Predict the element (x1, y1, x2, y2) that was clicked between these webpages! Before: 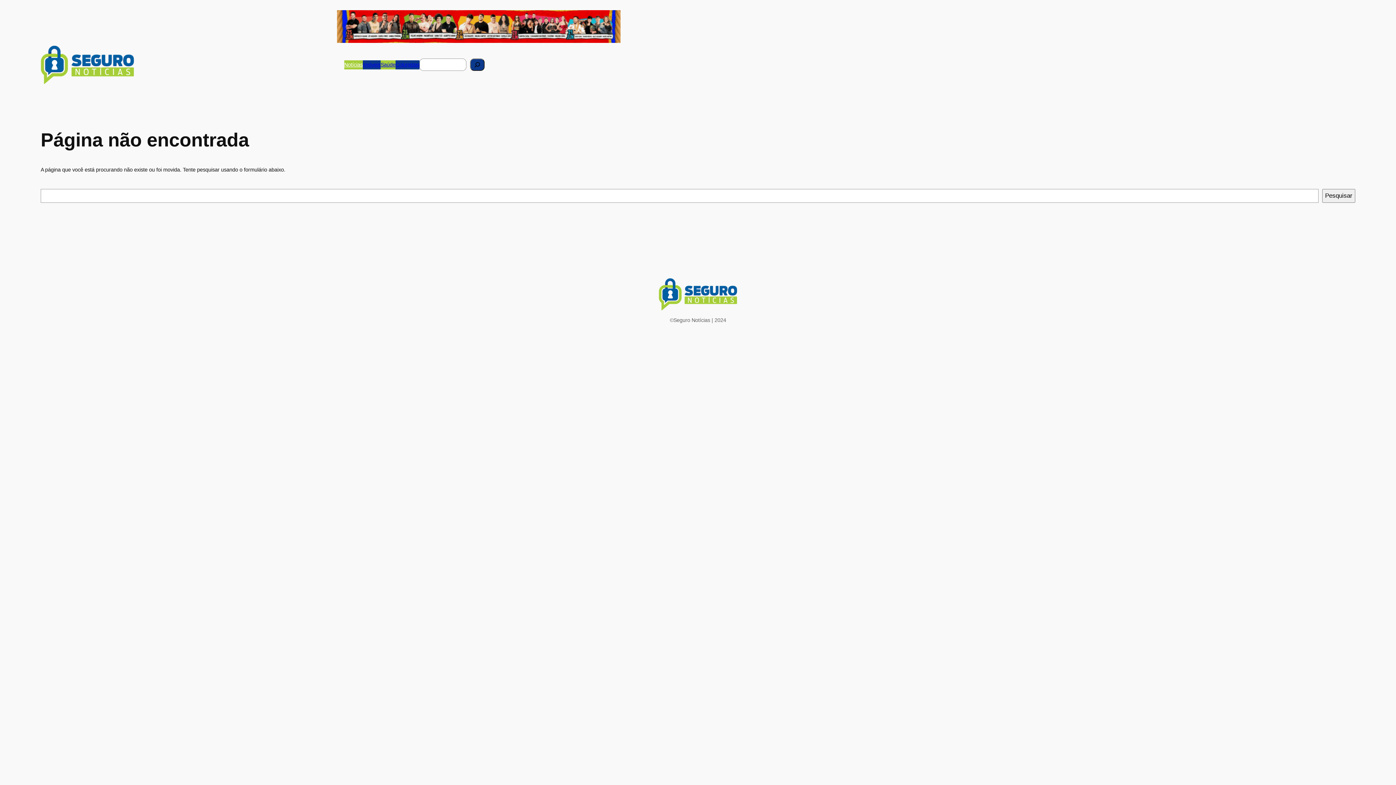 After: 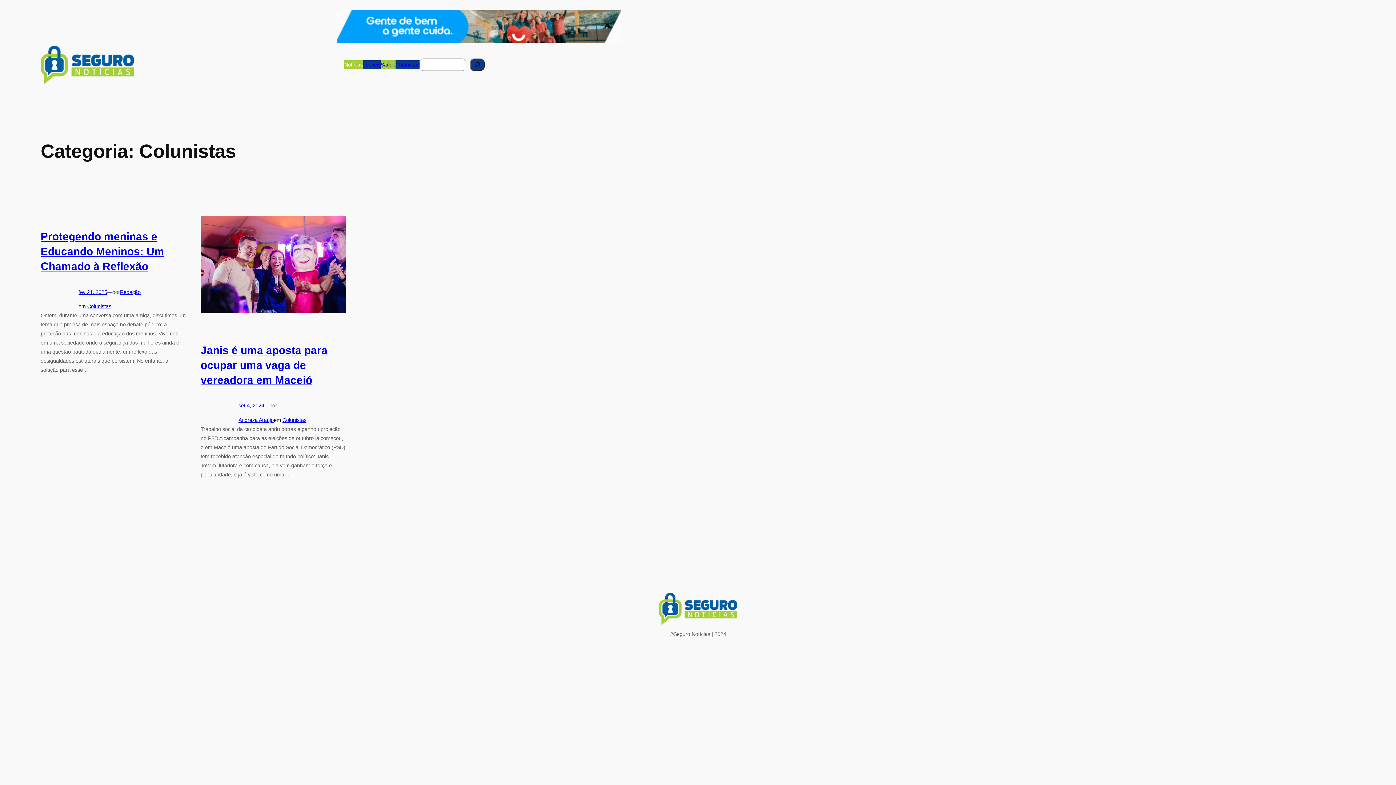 Action: bbox: (395, 60, 419, 69) label: Colunistas